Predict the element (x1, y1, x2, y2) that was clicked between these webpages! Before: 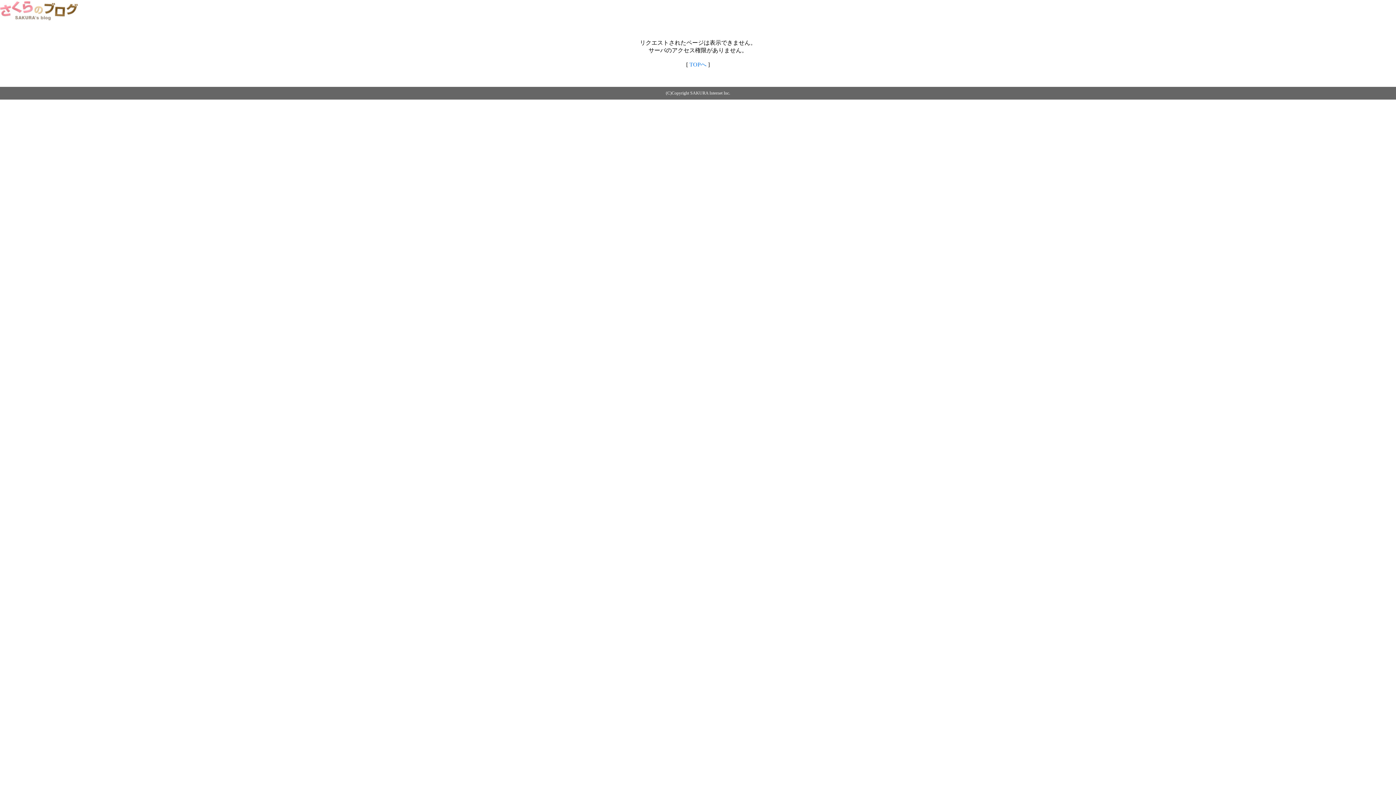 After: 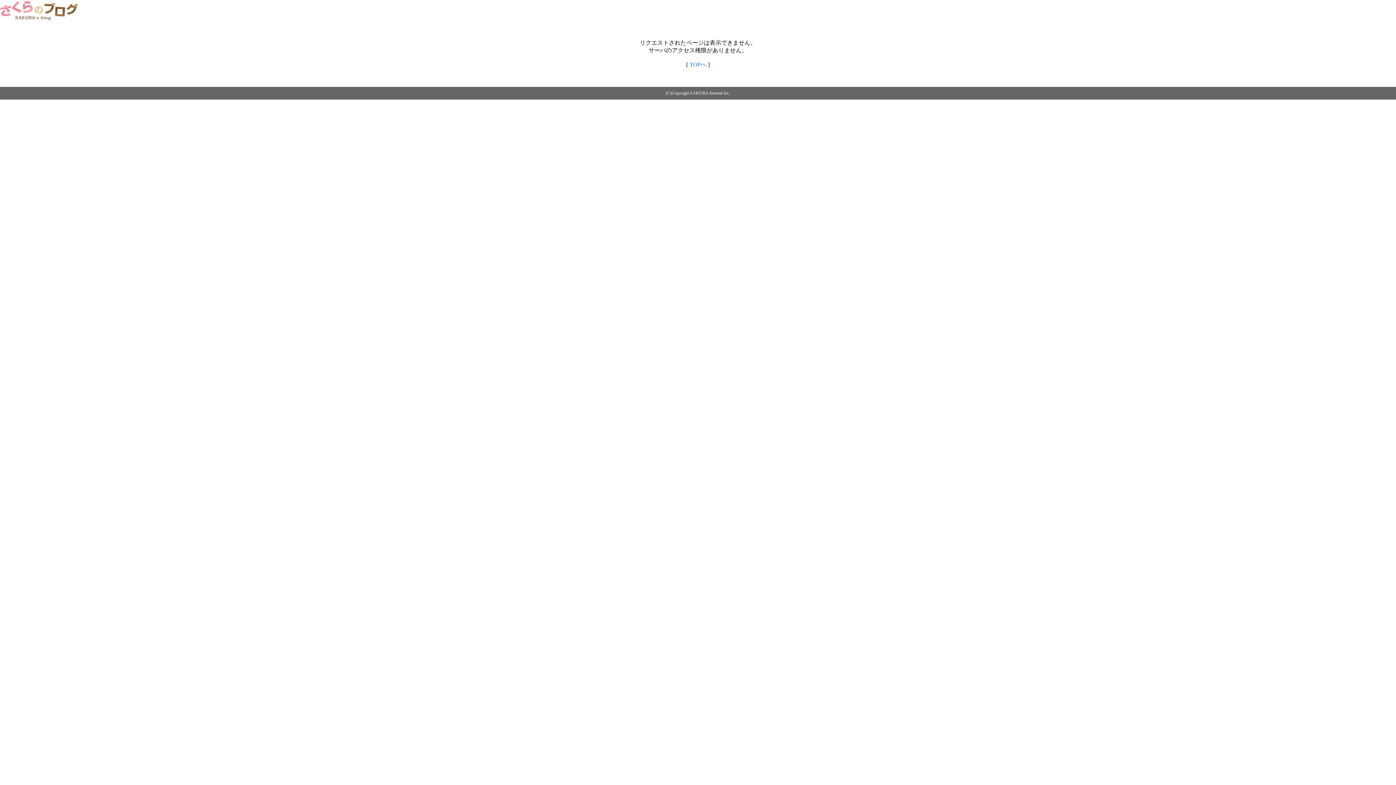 Action: bbox: (689, 61, 706, 67) label: TOPへ